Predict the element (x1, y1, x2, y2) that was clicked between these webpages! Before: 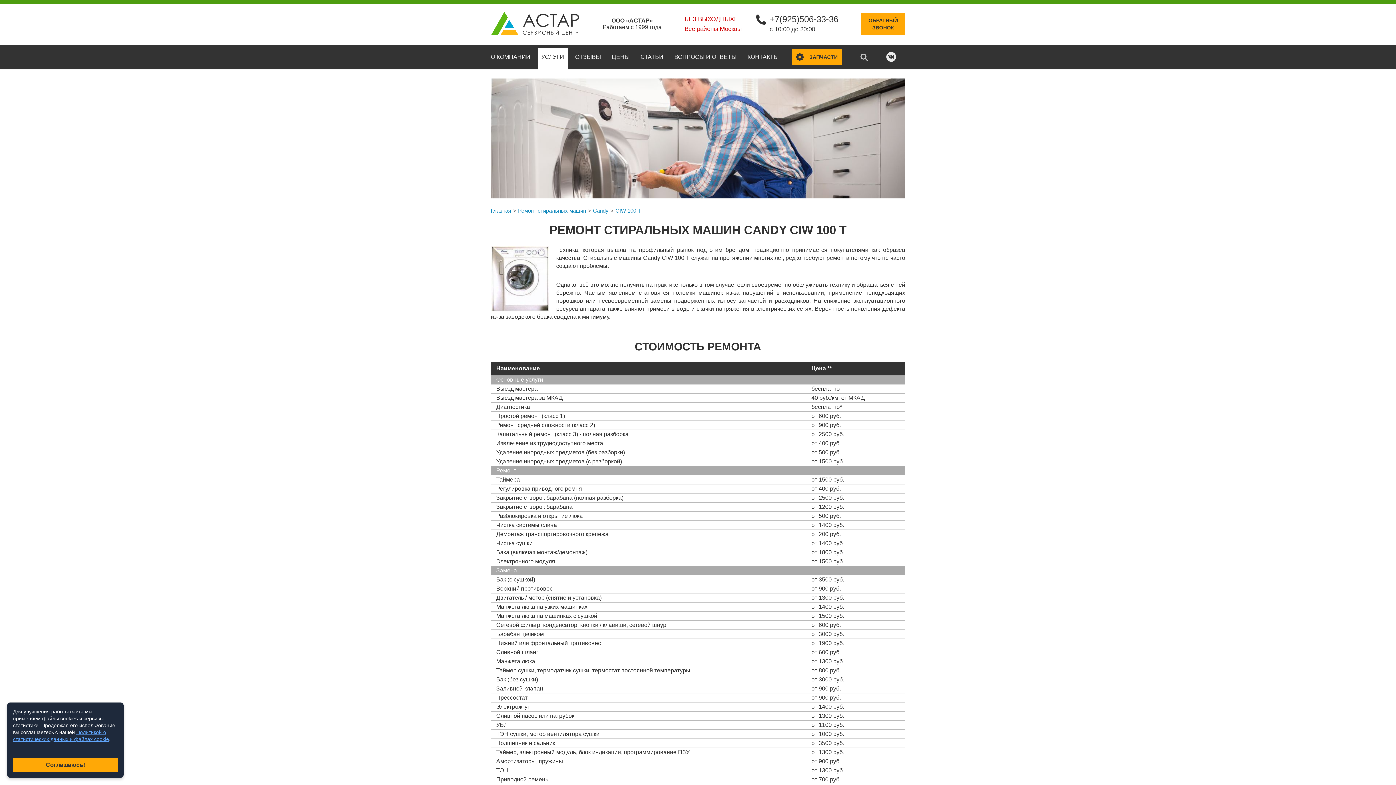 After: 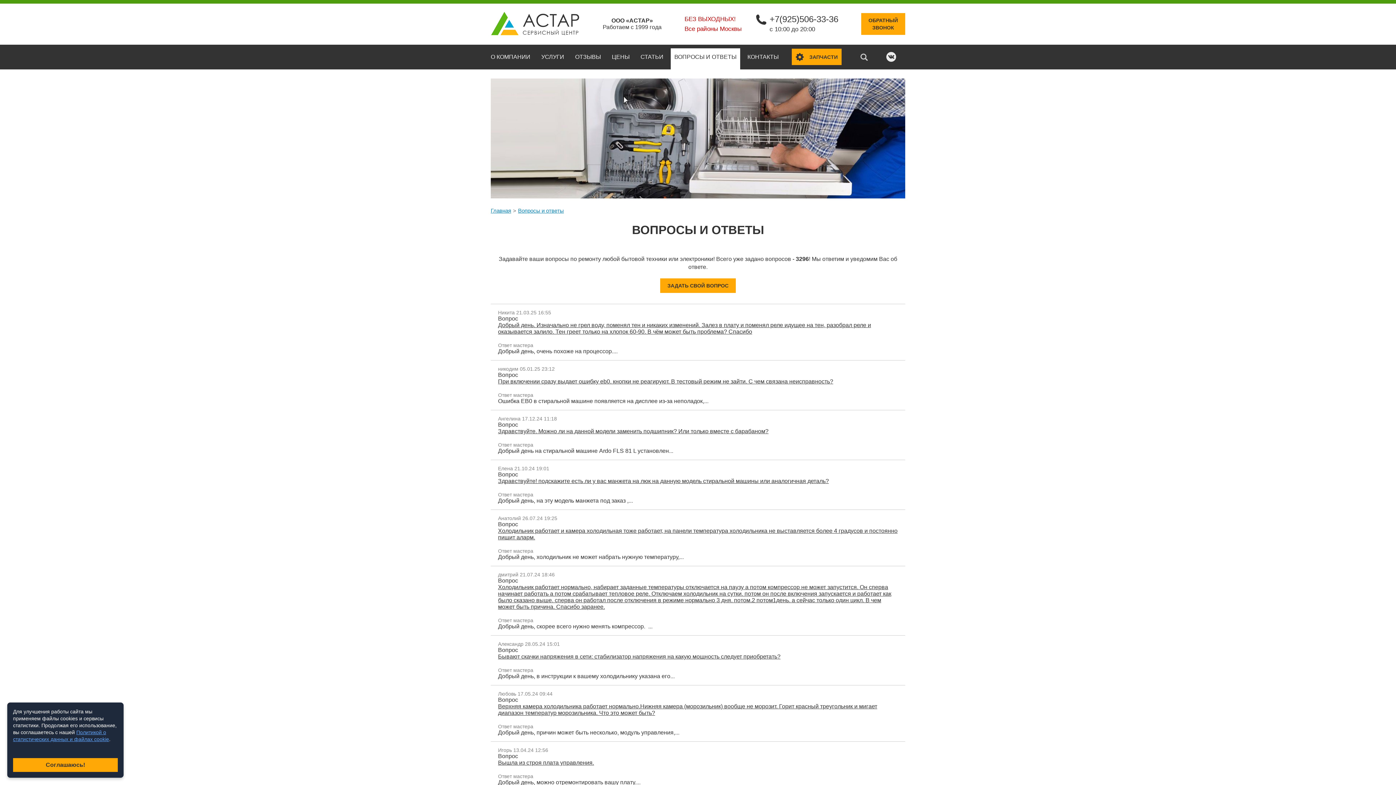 Action: label: ВОПРОСЫ И ОТВЕТЫ bbox: (674, 44, 736, 69)